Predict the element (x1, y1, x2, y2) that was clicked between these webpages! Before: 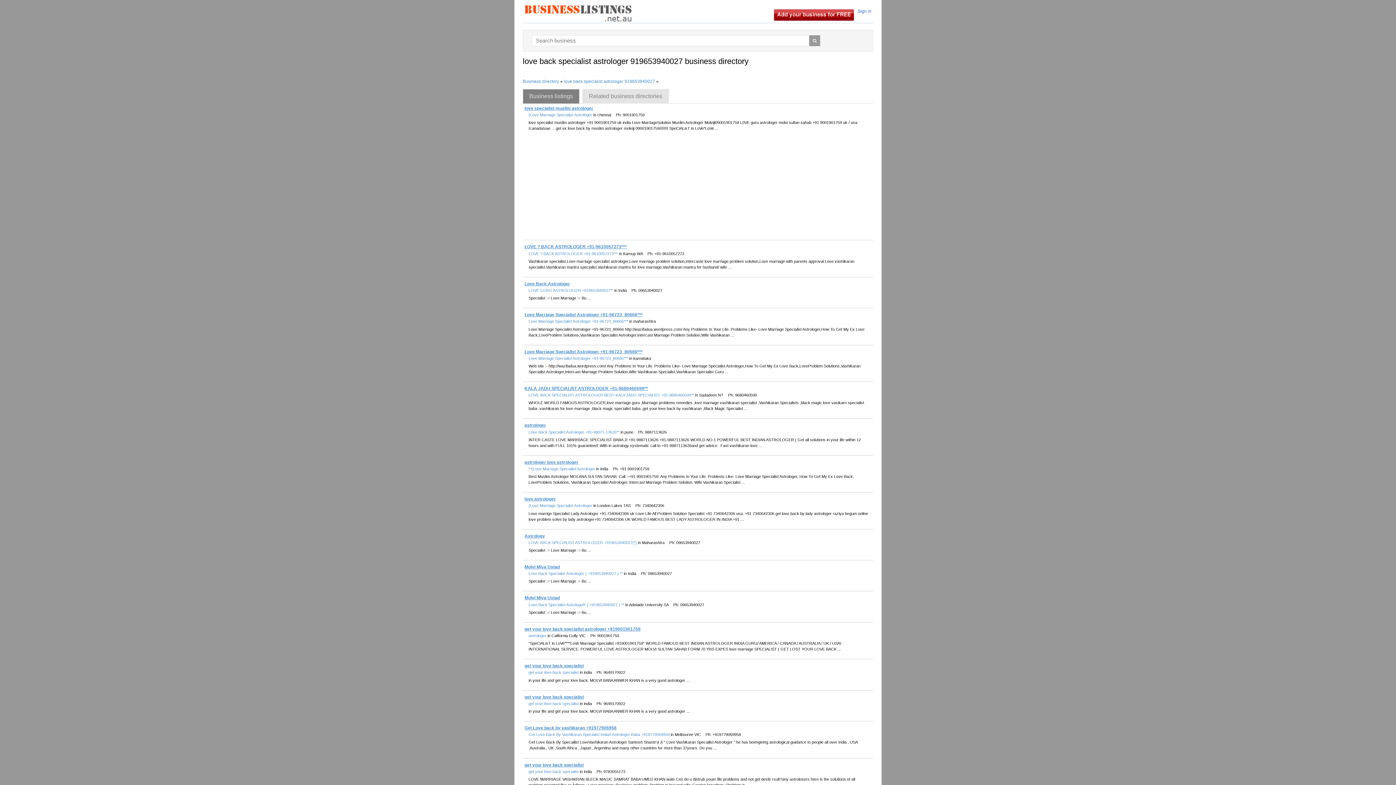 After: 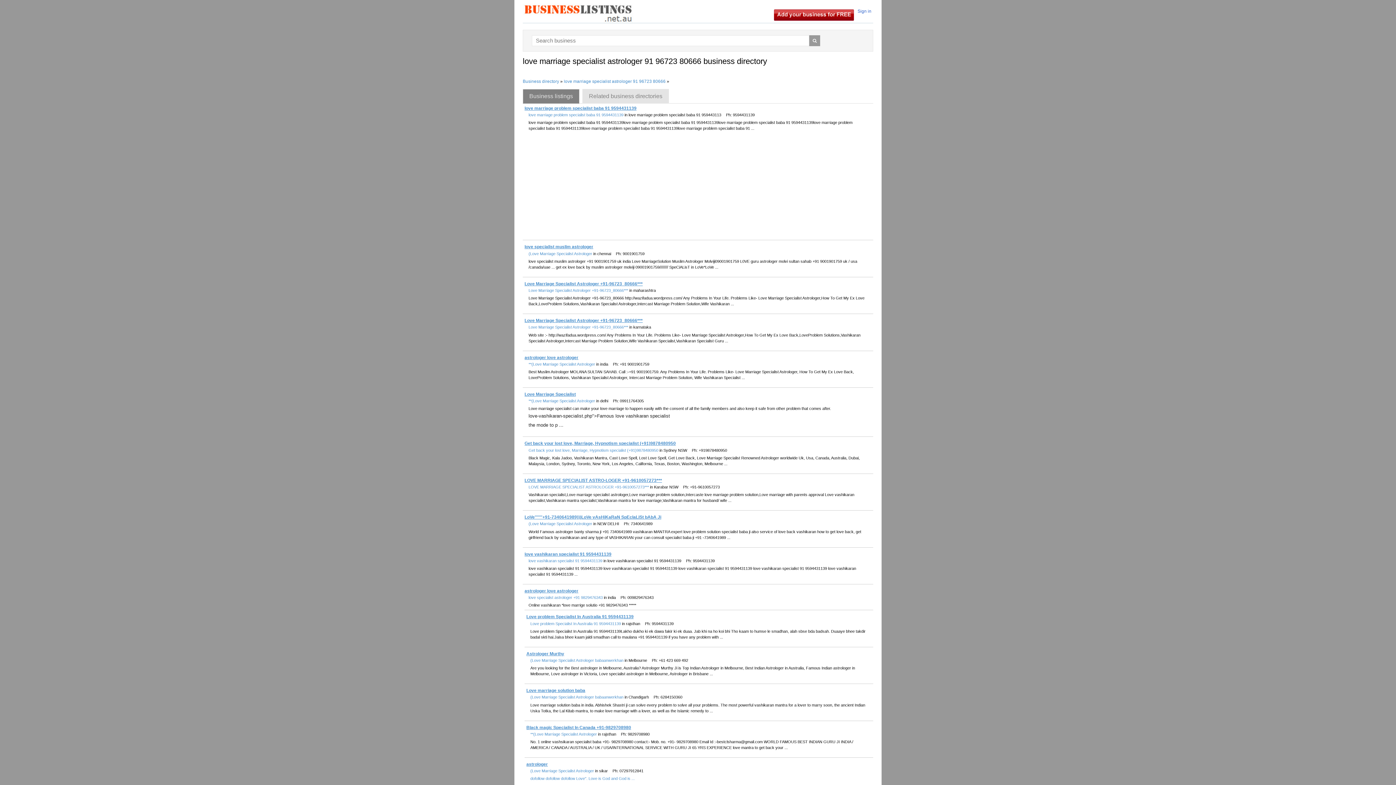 Action: label: Love Marriage Specialist Astrologer +91-96723_80666*** bbox: (528, 319, 628, 323)